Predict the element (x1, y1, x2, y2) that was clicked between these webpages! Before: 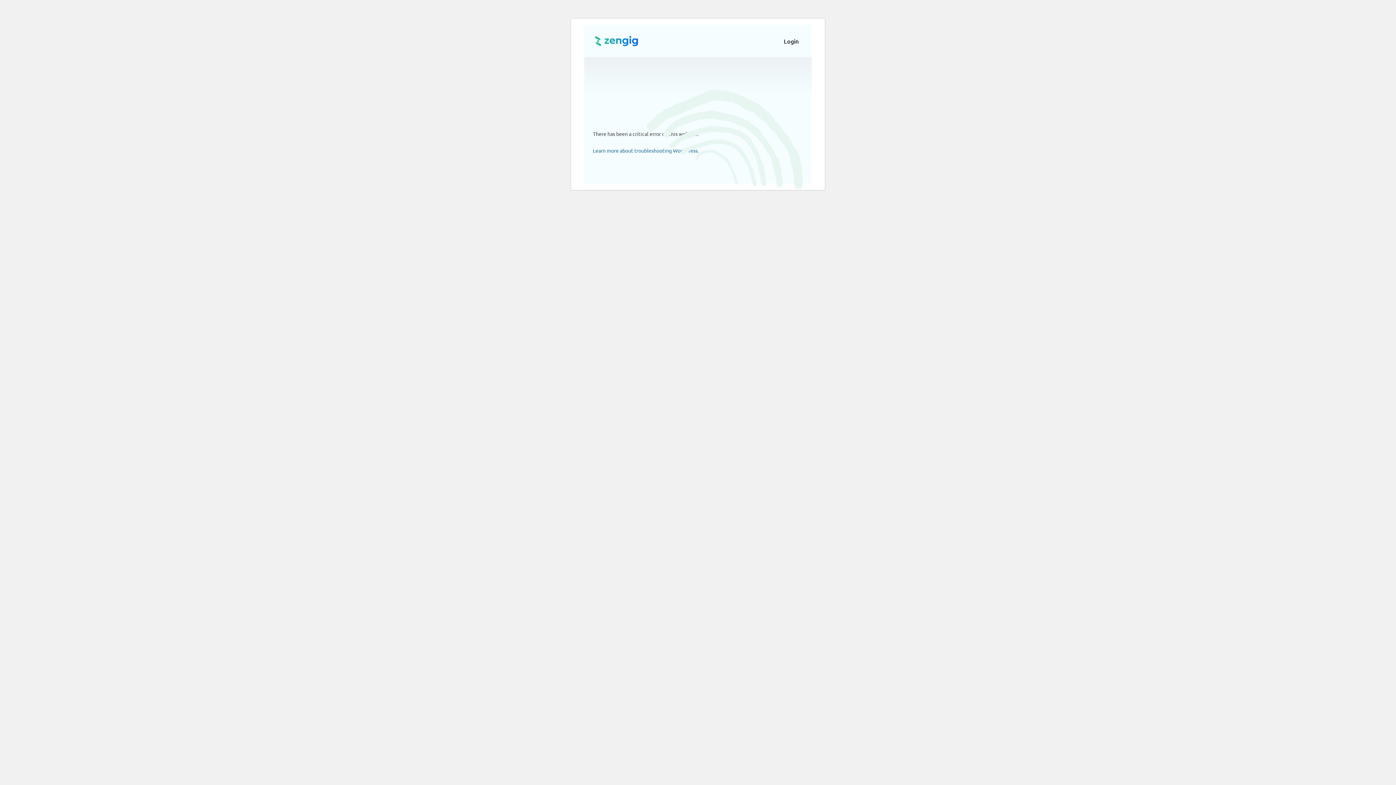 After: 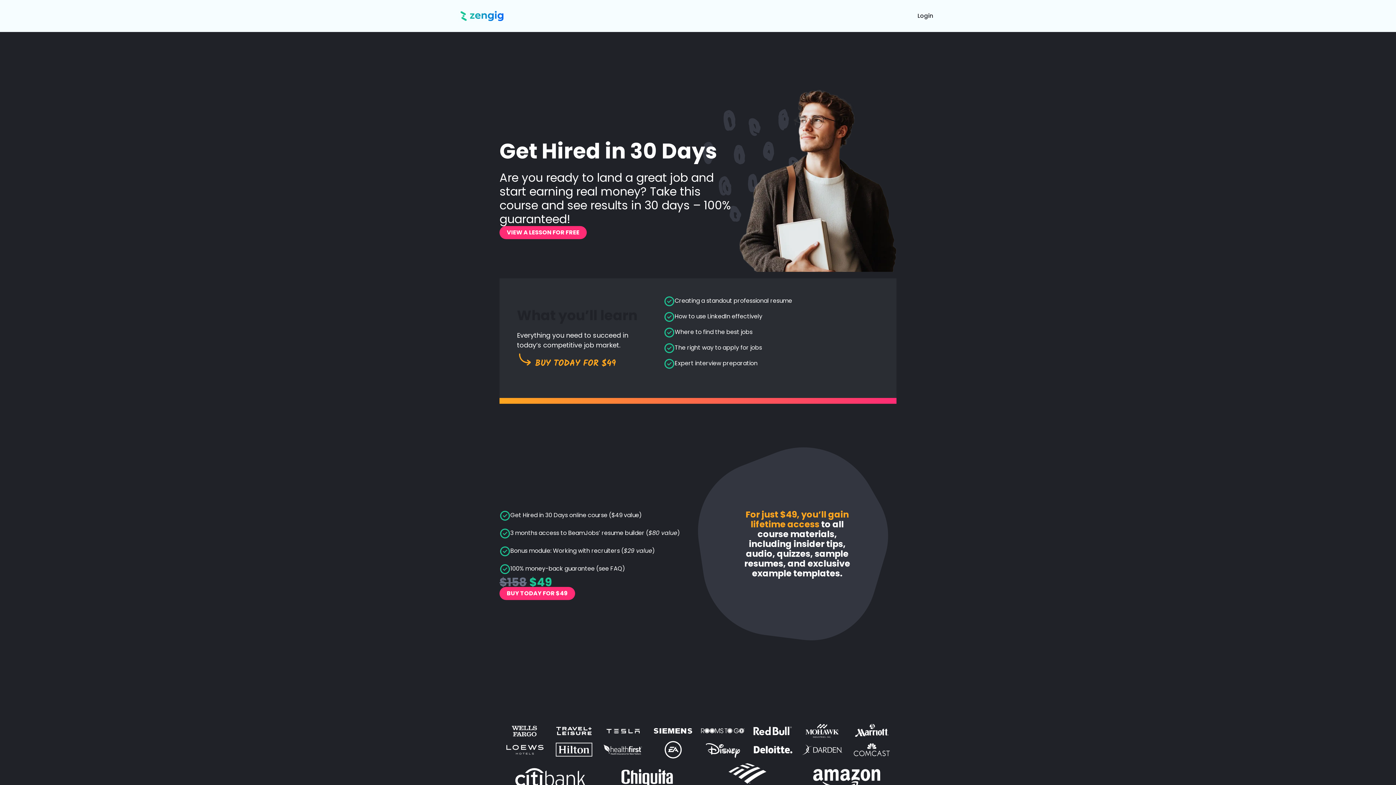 Action: bbox: (593, 36, 640, 43)